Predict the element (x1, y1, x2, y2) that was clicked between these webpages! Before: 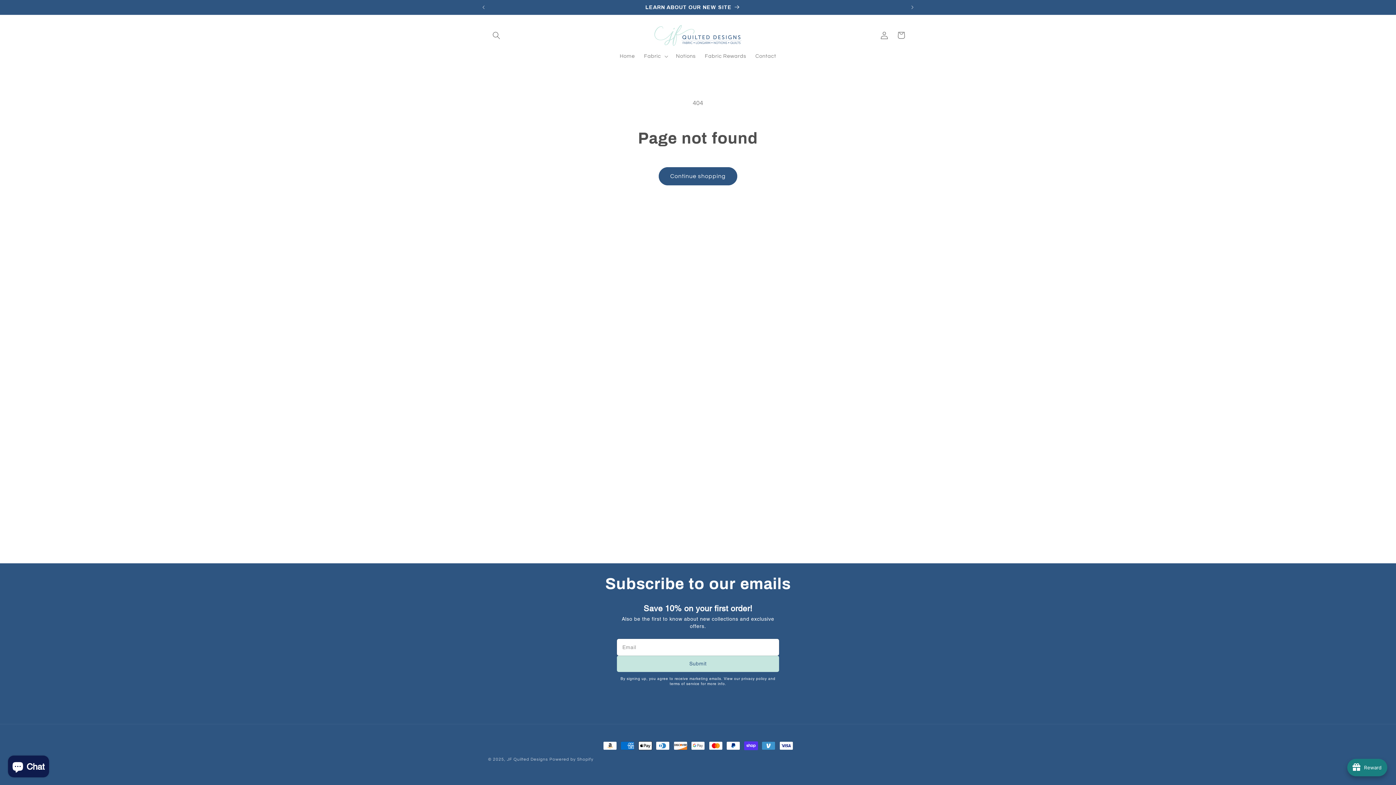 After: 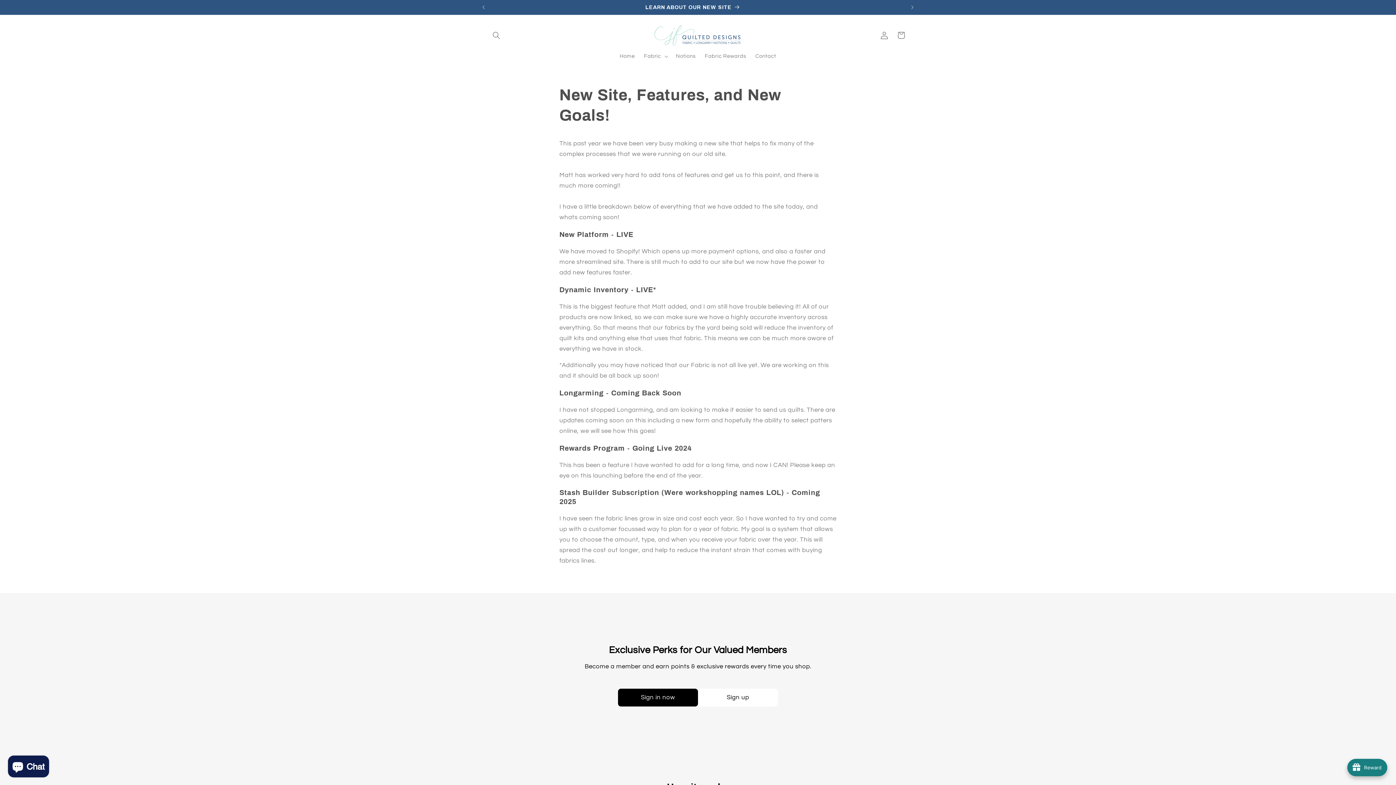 Action: label: LEARN ABOUT OUR NEW SITE bbox: (481, 0, 904, 14)